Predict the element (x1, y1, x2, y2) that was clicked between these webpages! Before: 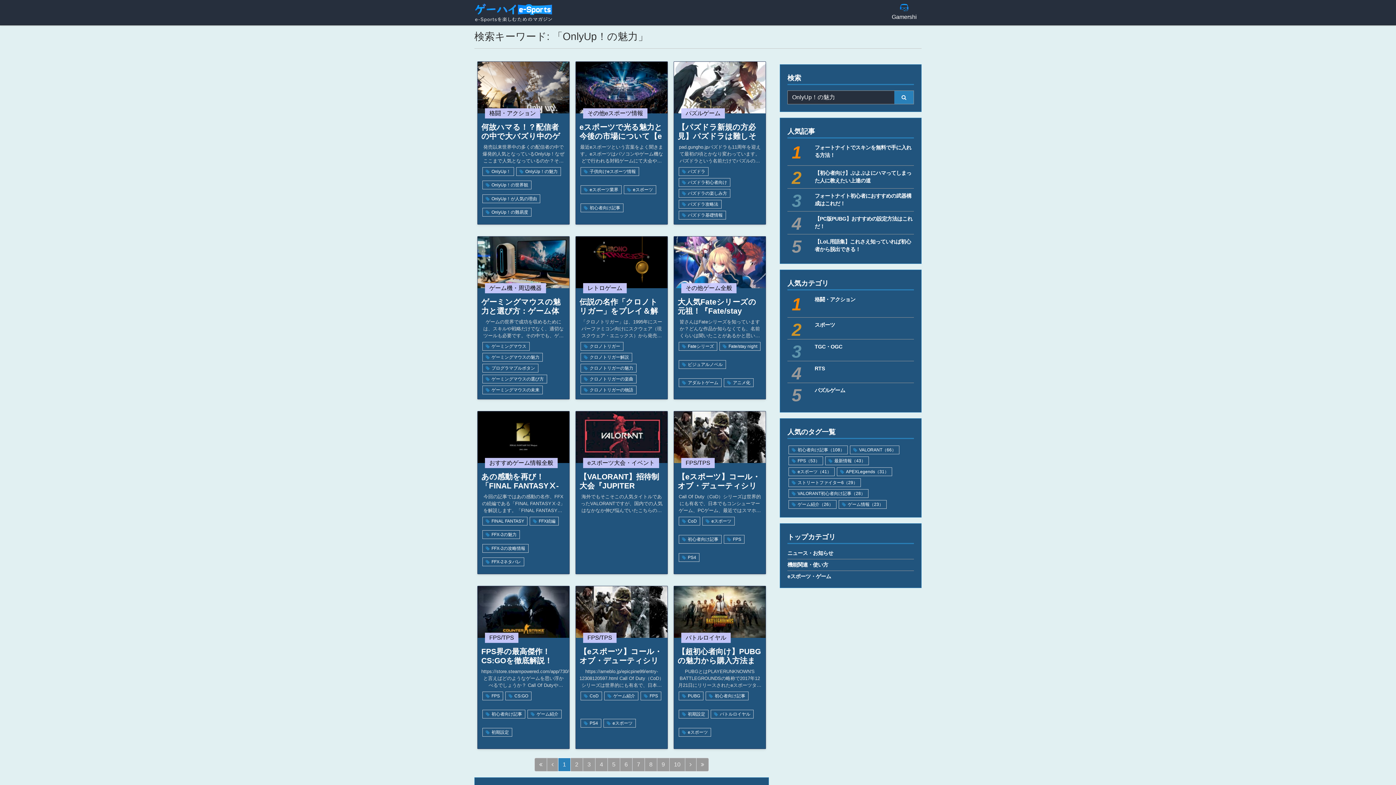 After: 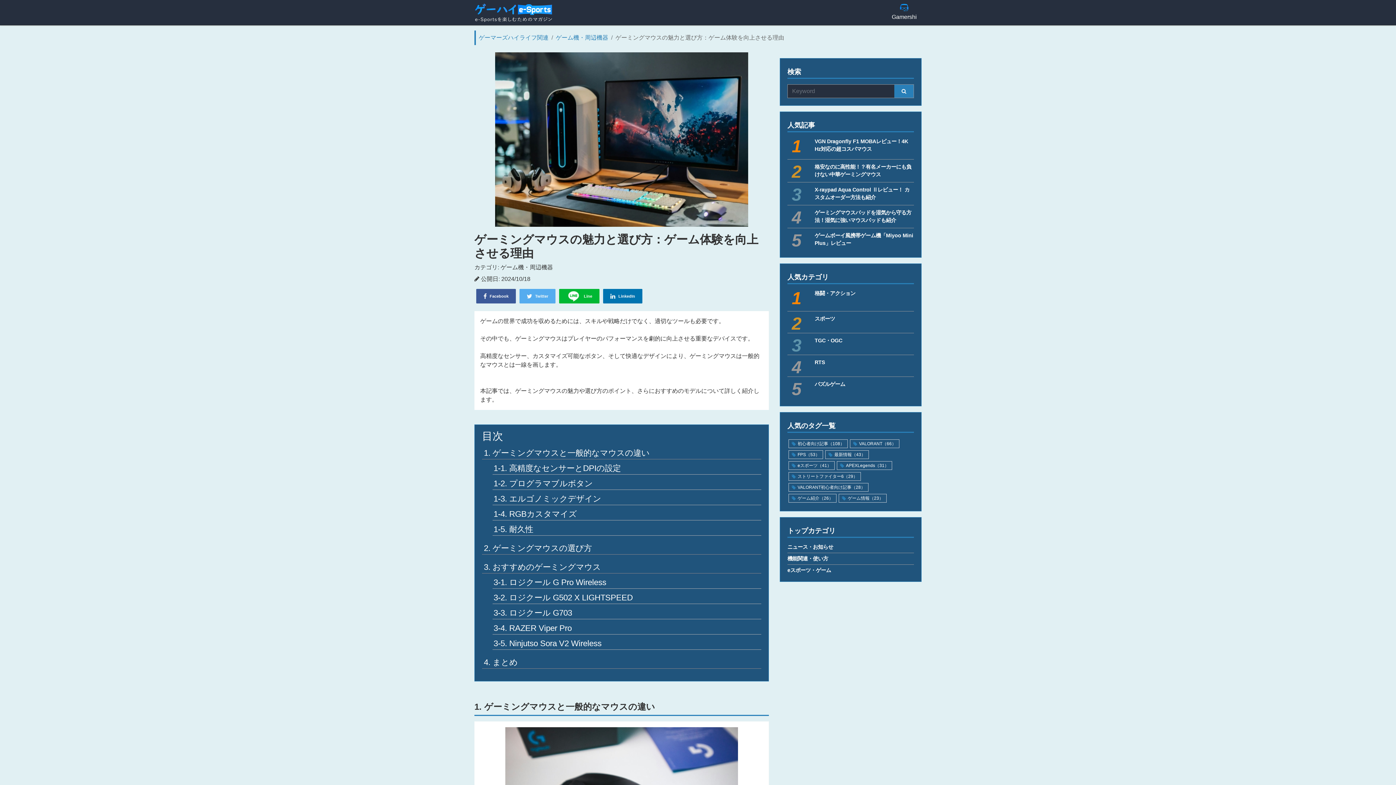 Action: bbox: (477, 236, 569, 288)